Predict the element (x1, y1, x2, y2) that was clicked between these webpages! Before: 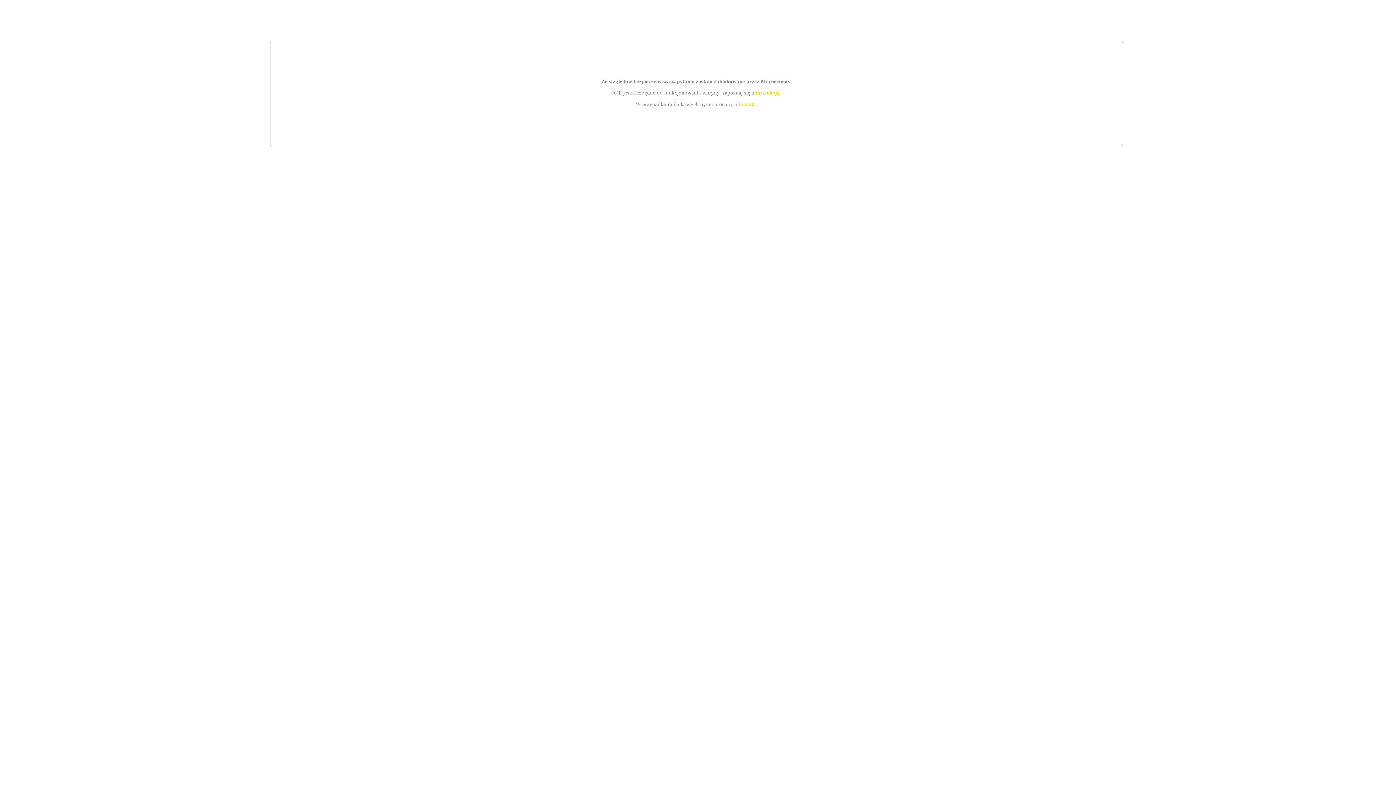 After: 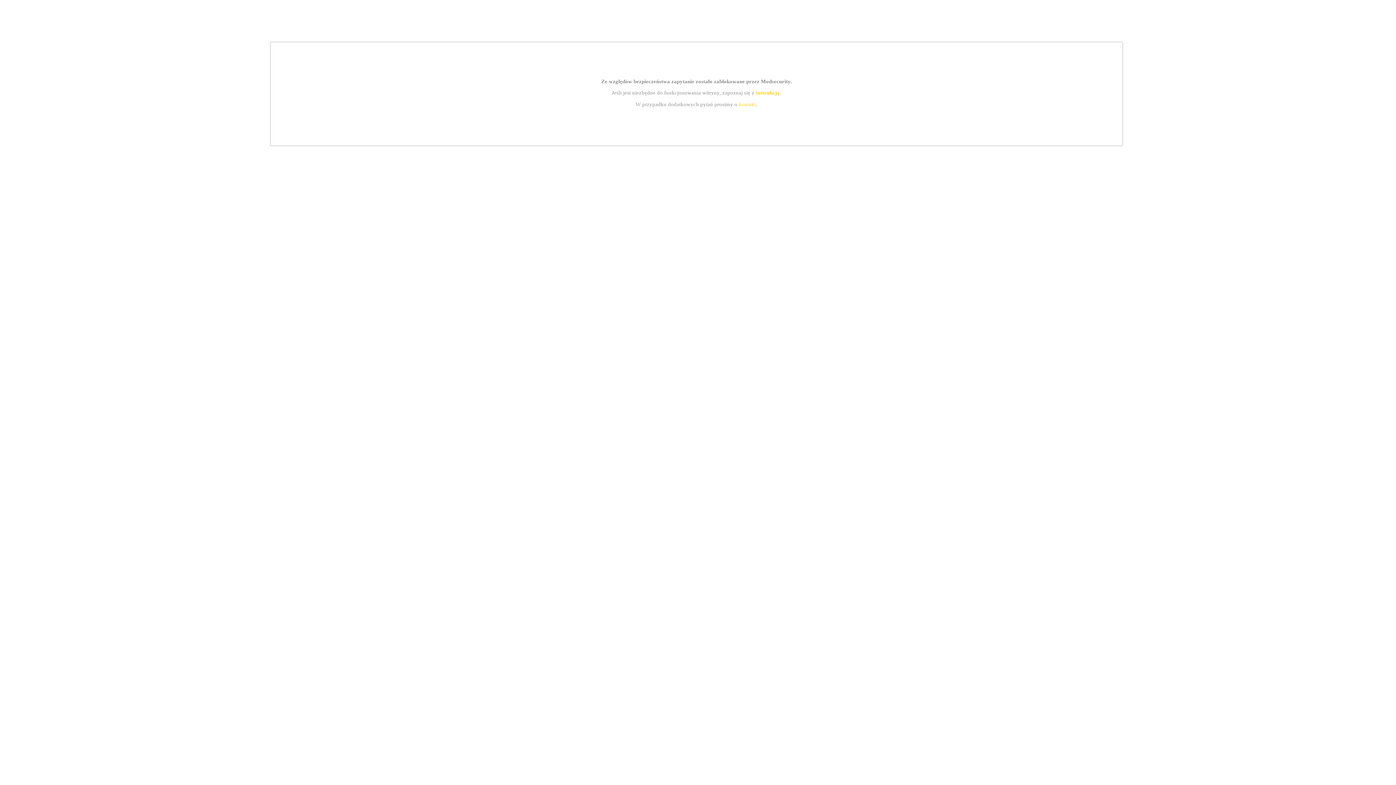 Action: label: instrukcją bbox: (755, 89, 779, 95)